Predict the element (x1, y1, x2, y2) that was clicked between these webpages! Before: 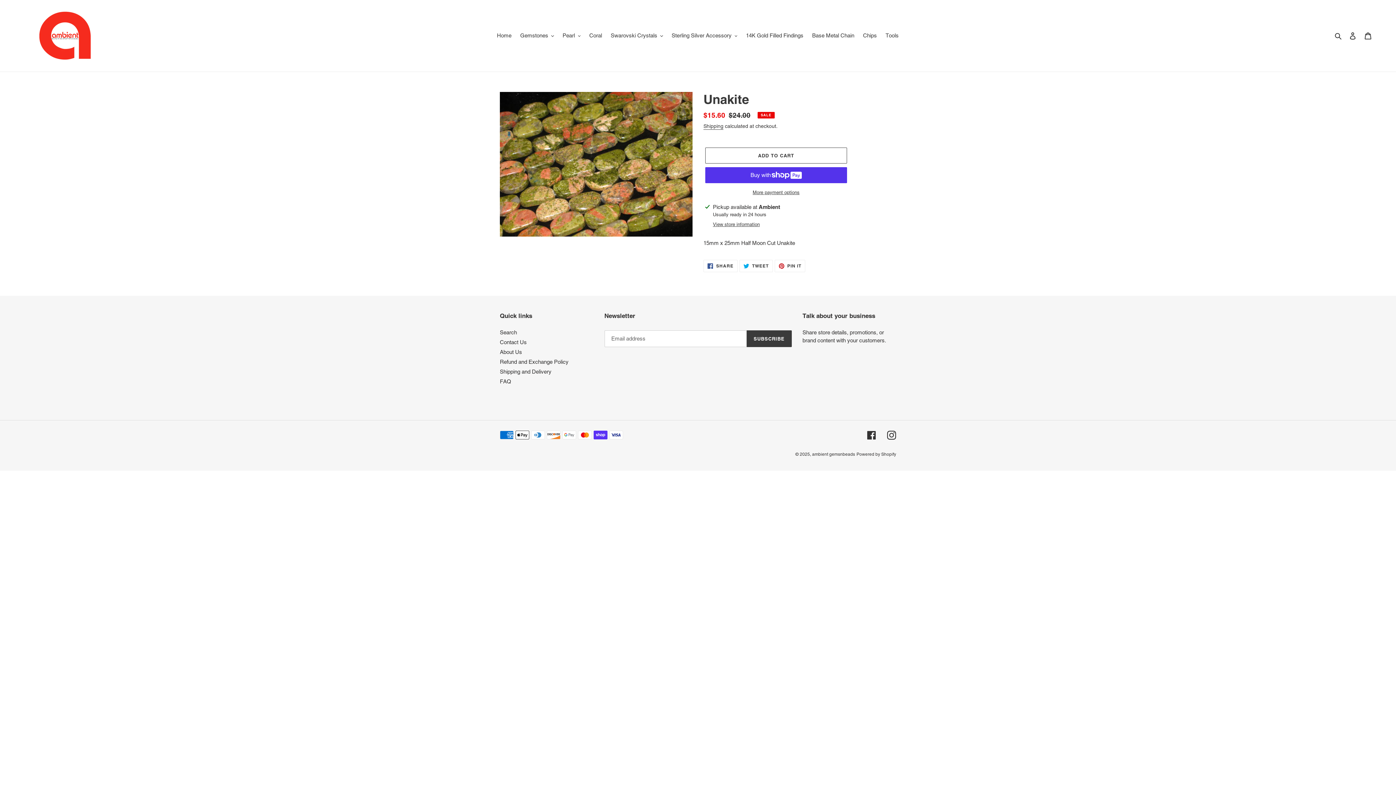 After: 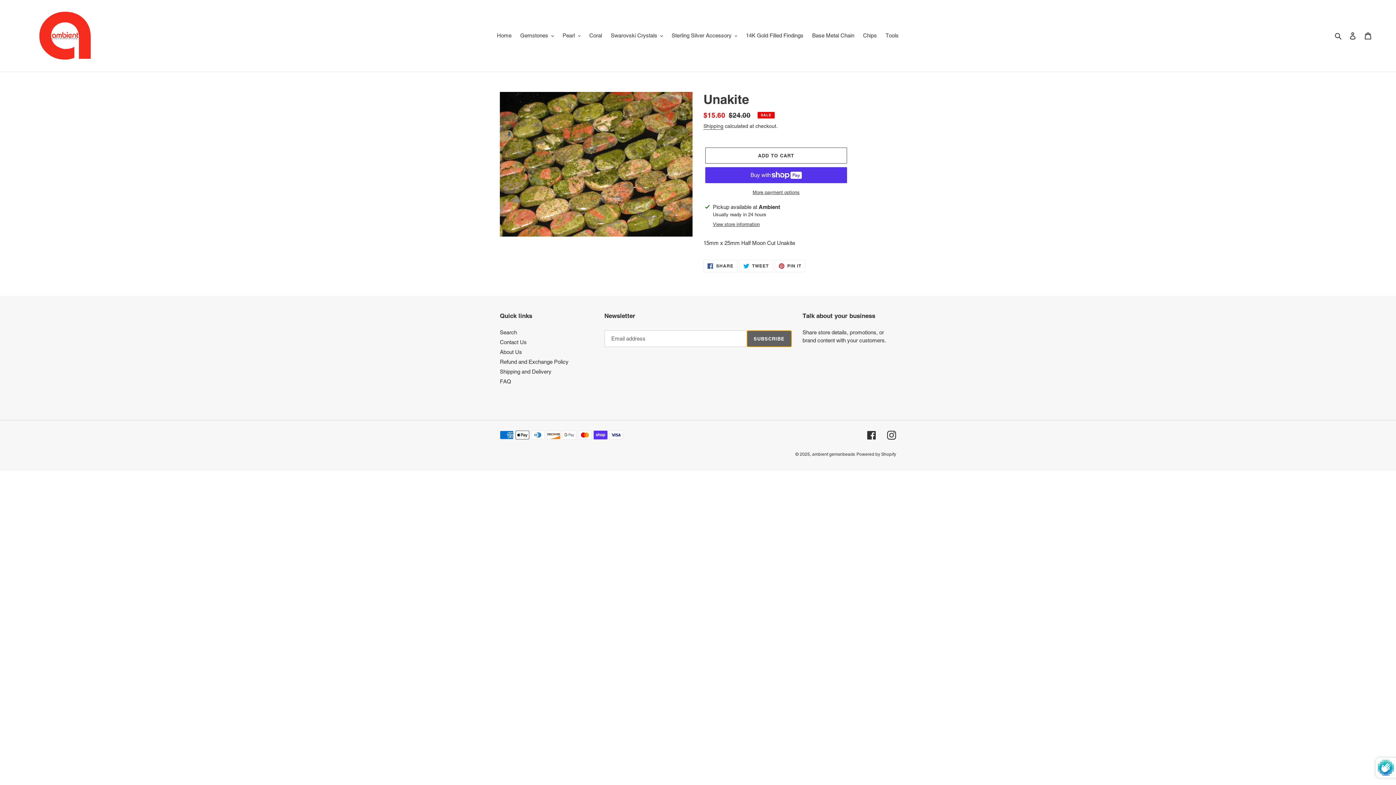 Action: label: SUBSCRIBE bbox: (746, 330, 791, 347)